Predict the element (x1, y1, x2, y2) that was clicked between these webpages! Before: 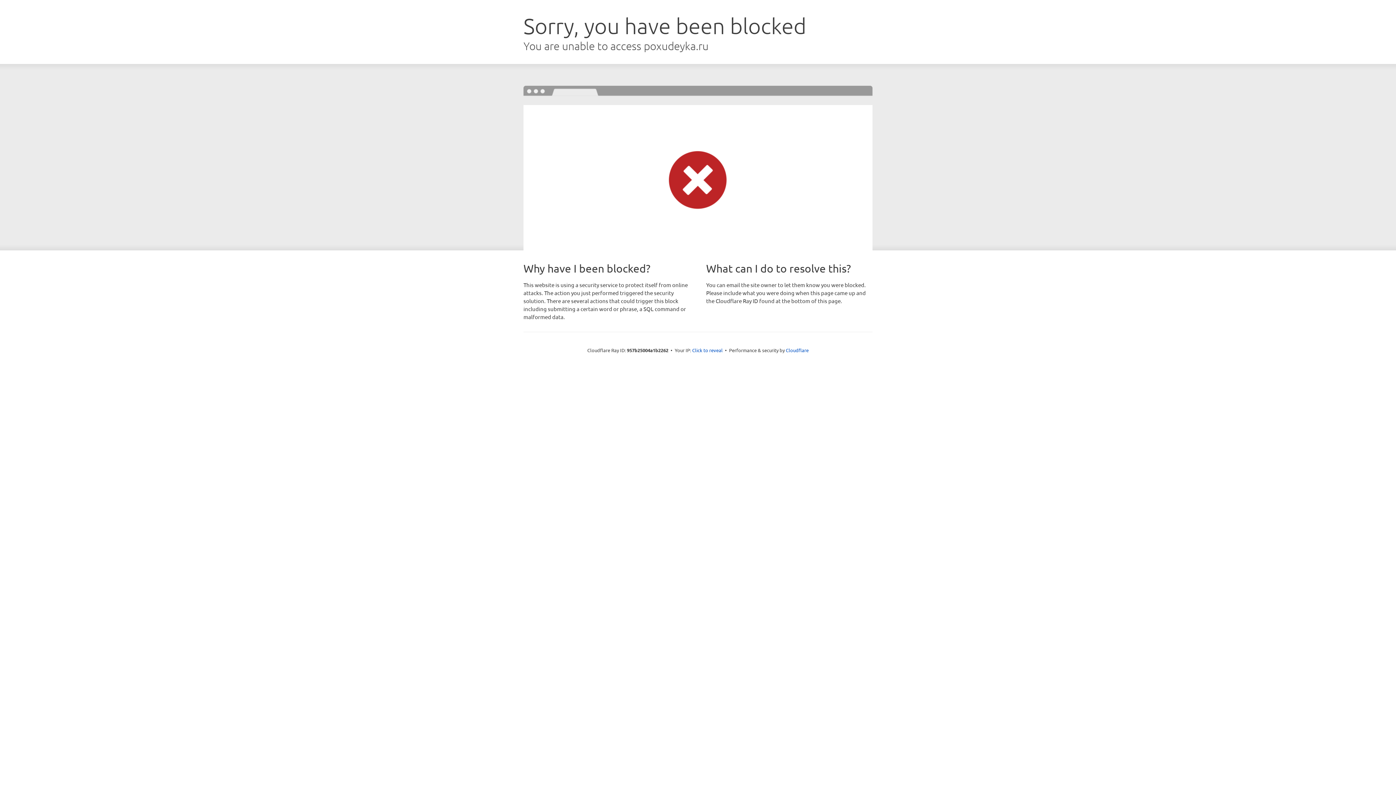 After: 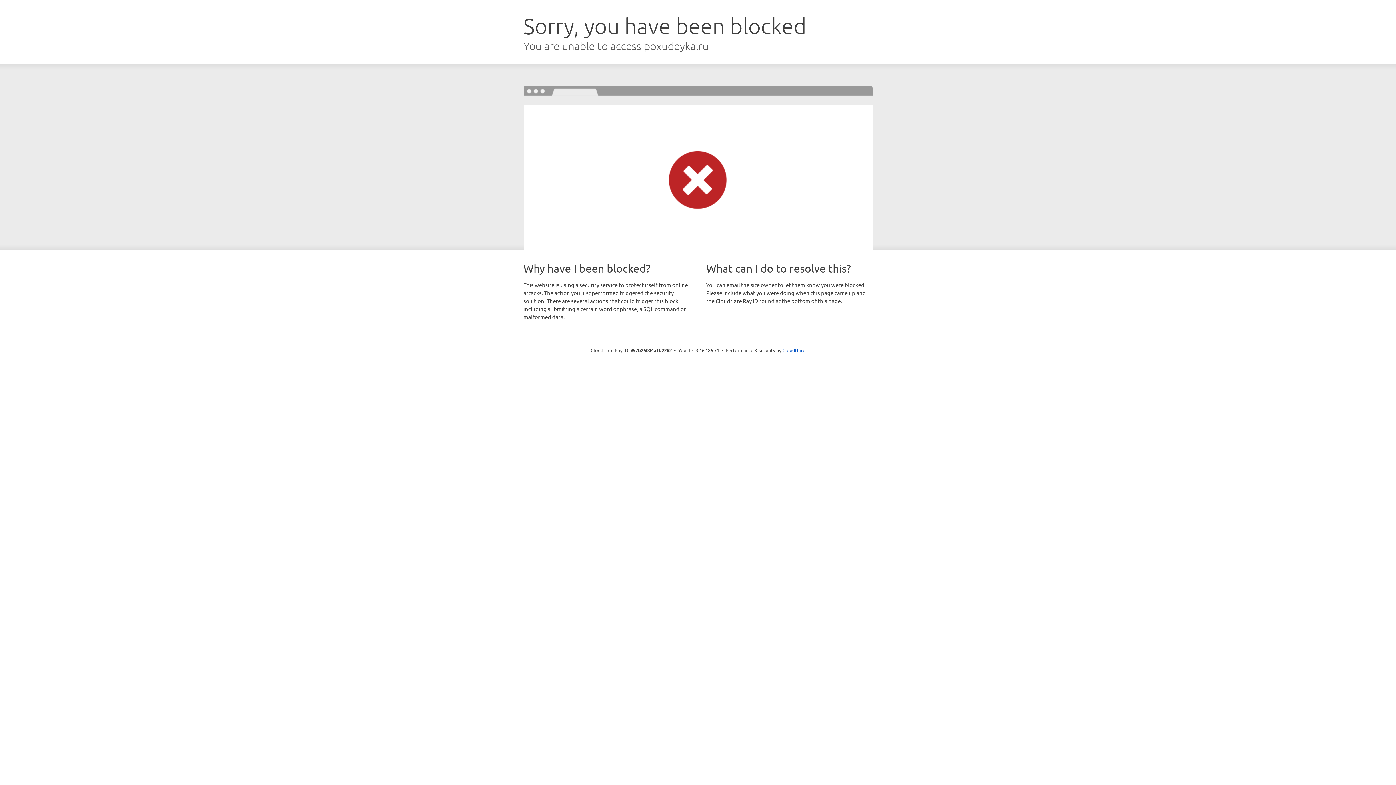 Action: label: Click to reveal bbox: (692, 346, 722, 353)